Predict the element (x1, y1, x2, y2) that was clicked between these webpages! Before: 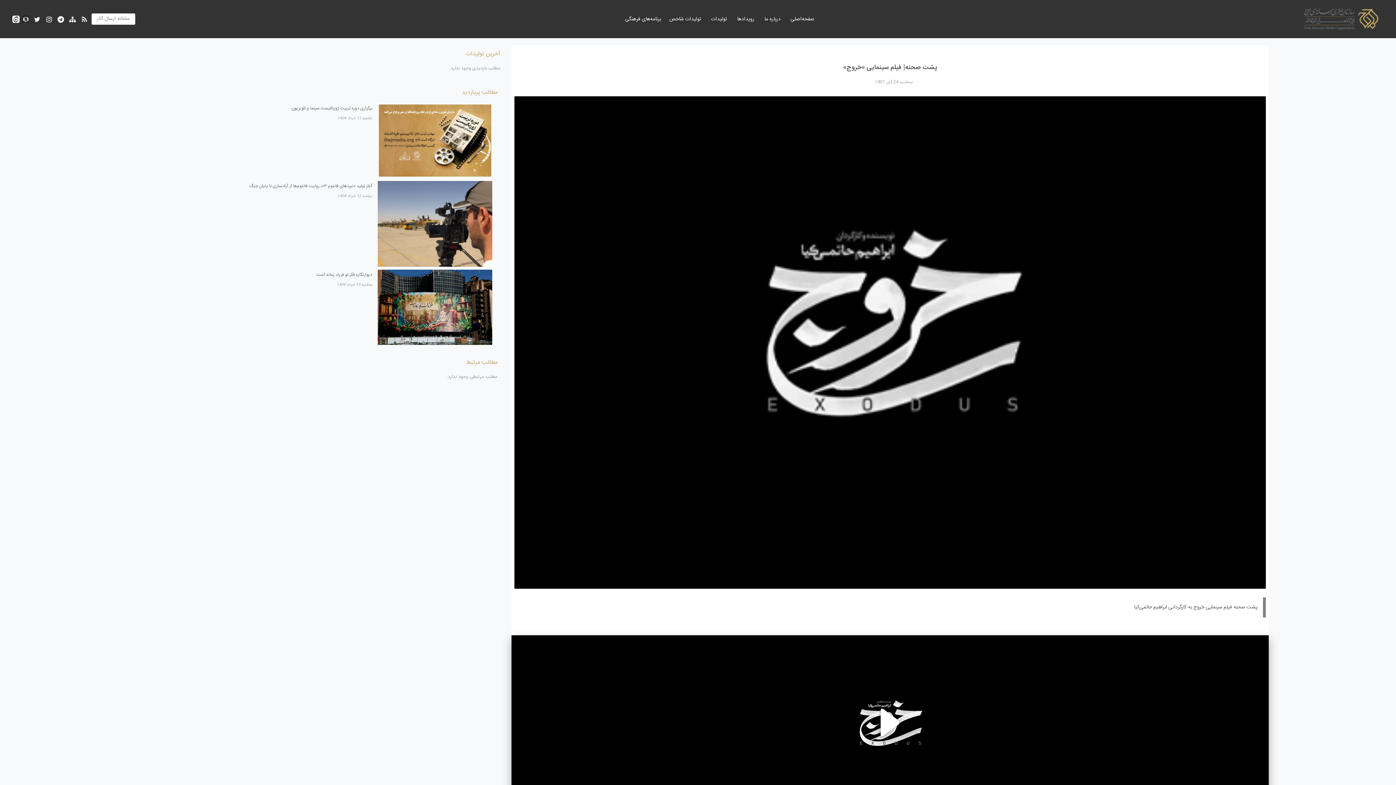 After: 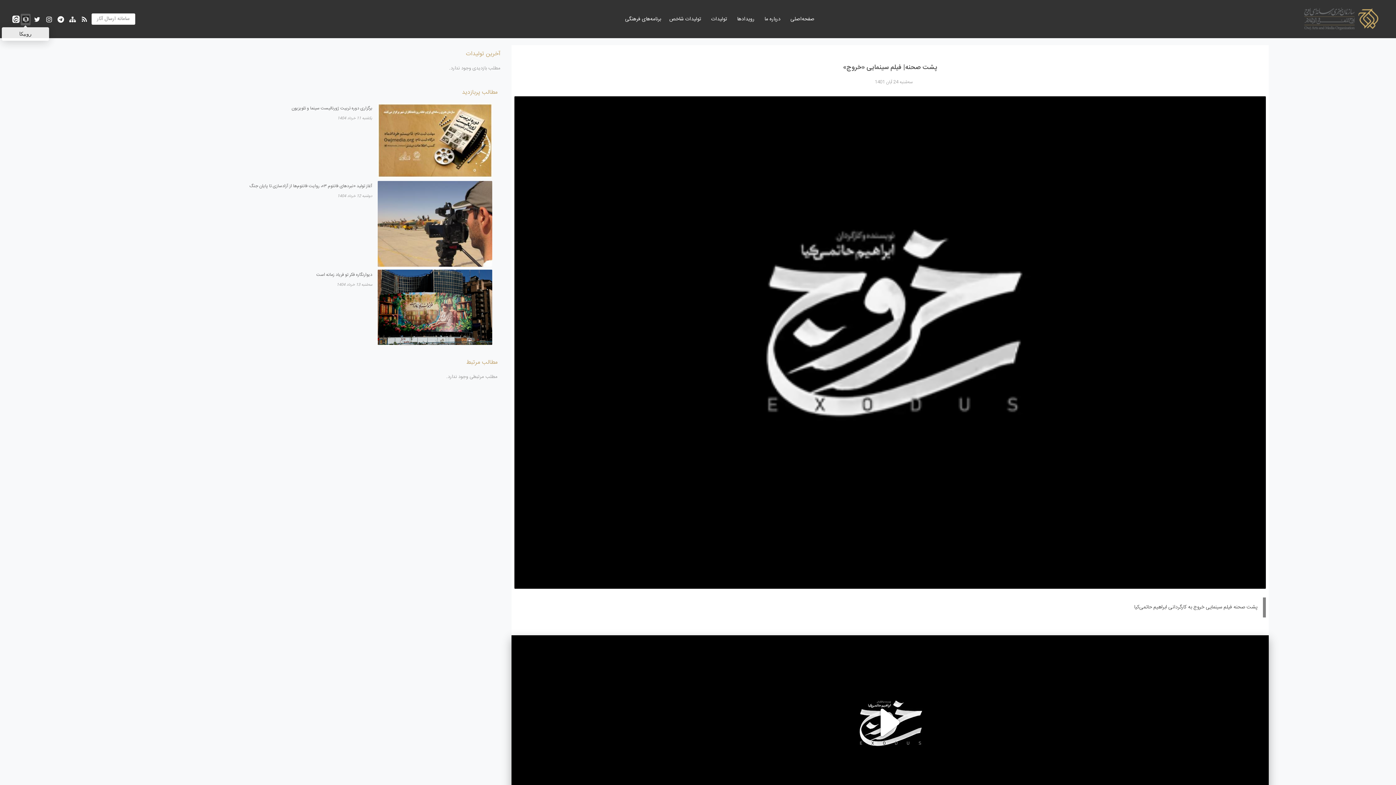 Action: bbox: (20, 13, 30, 25)